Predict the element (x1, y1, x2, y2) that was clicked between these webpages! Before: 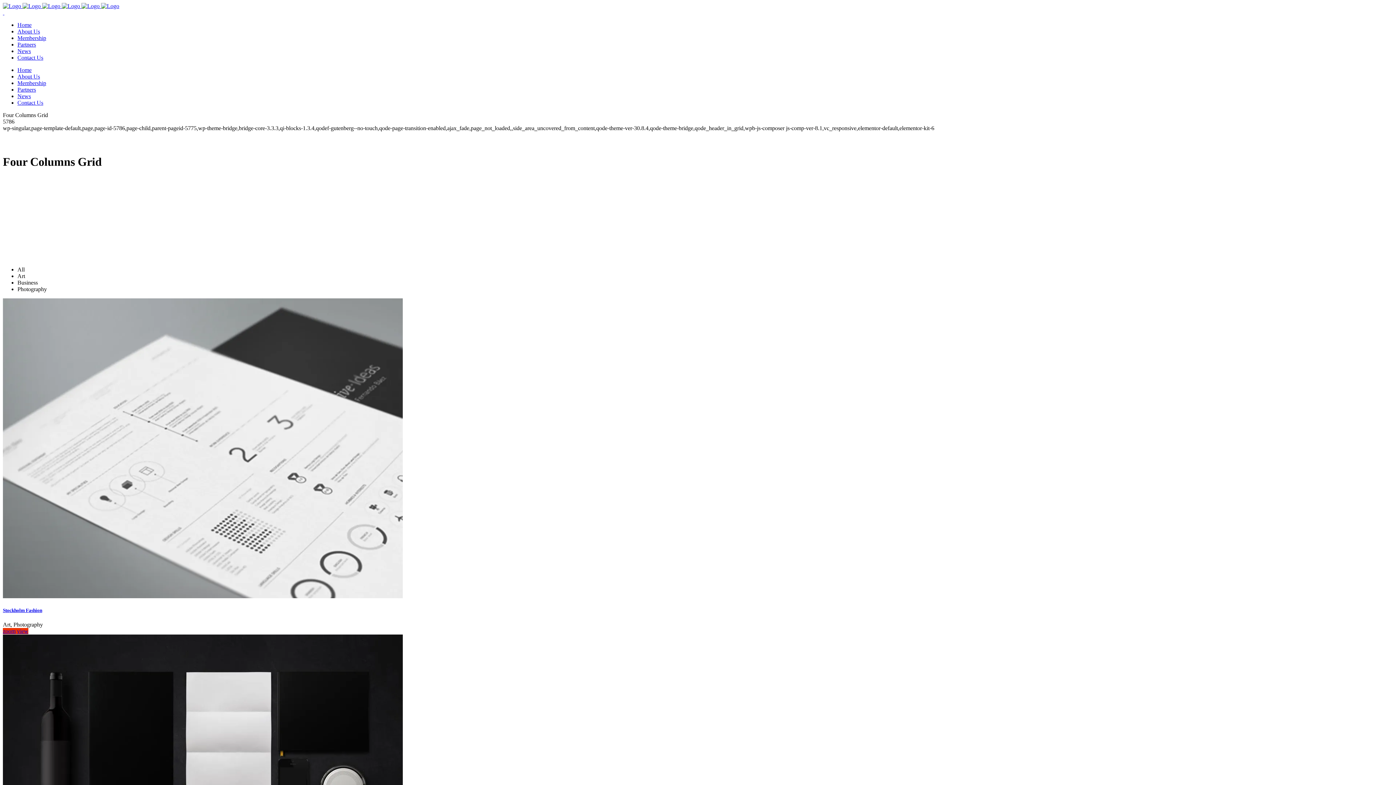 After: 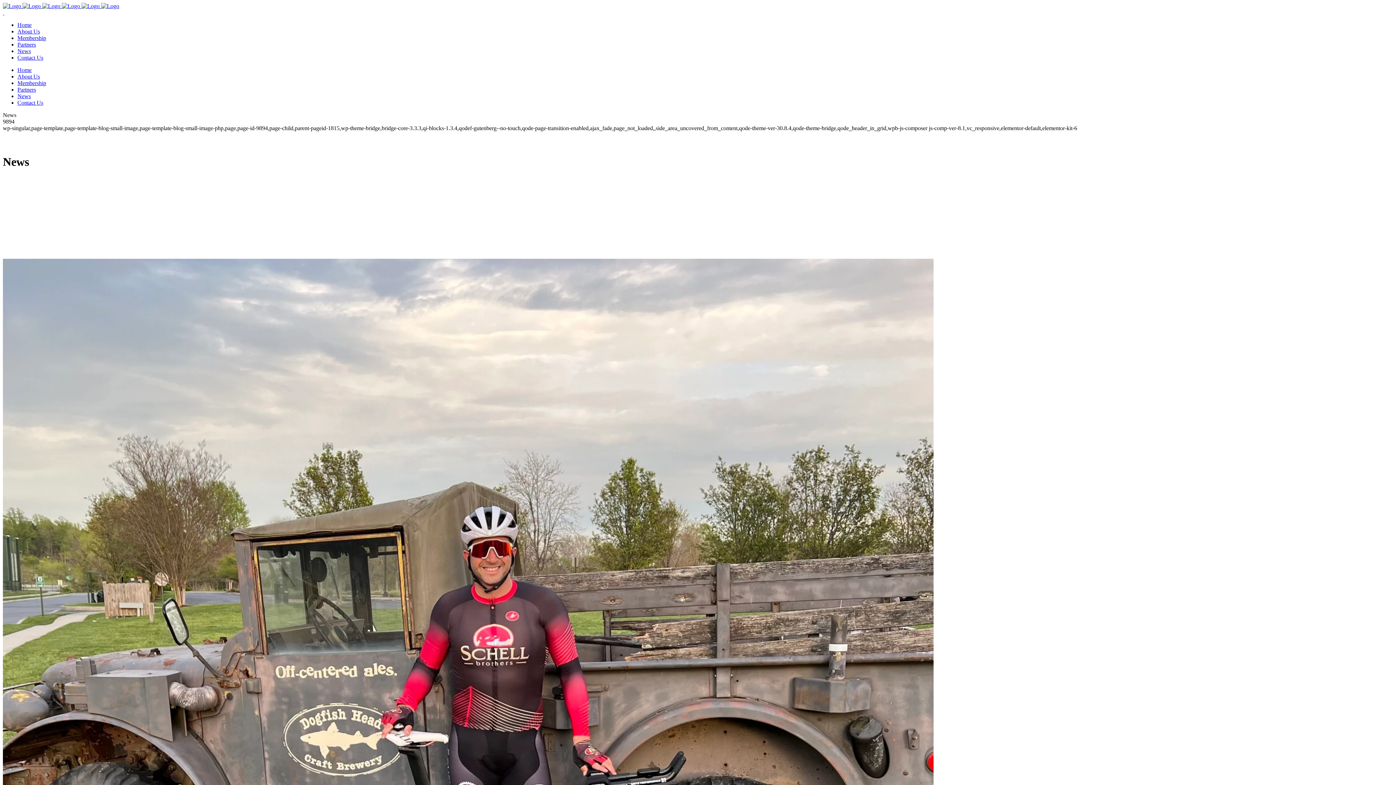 Action: label: News bbox: (17, 48, 30, 54)